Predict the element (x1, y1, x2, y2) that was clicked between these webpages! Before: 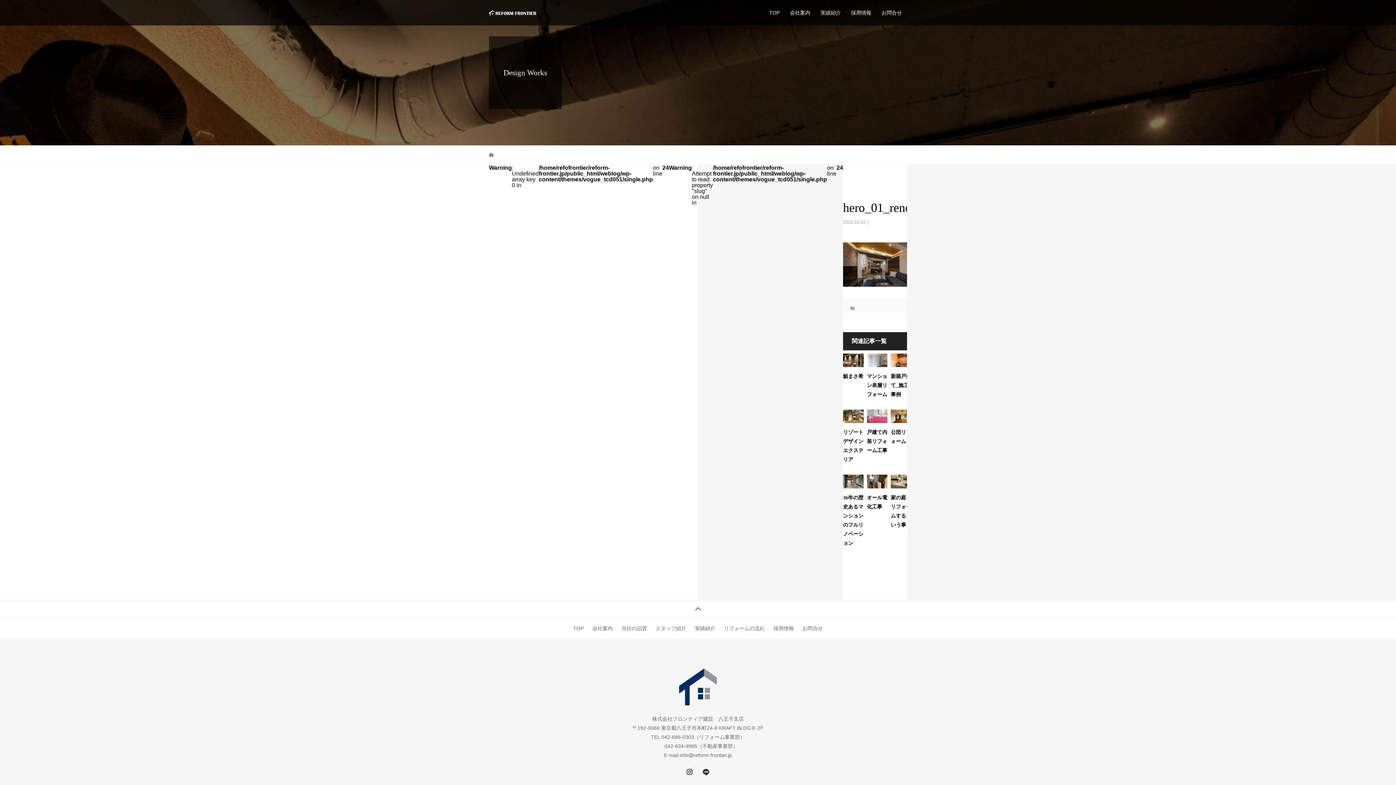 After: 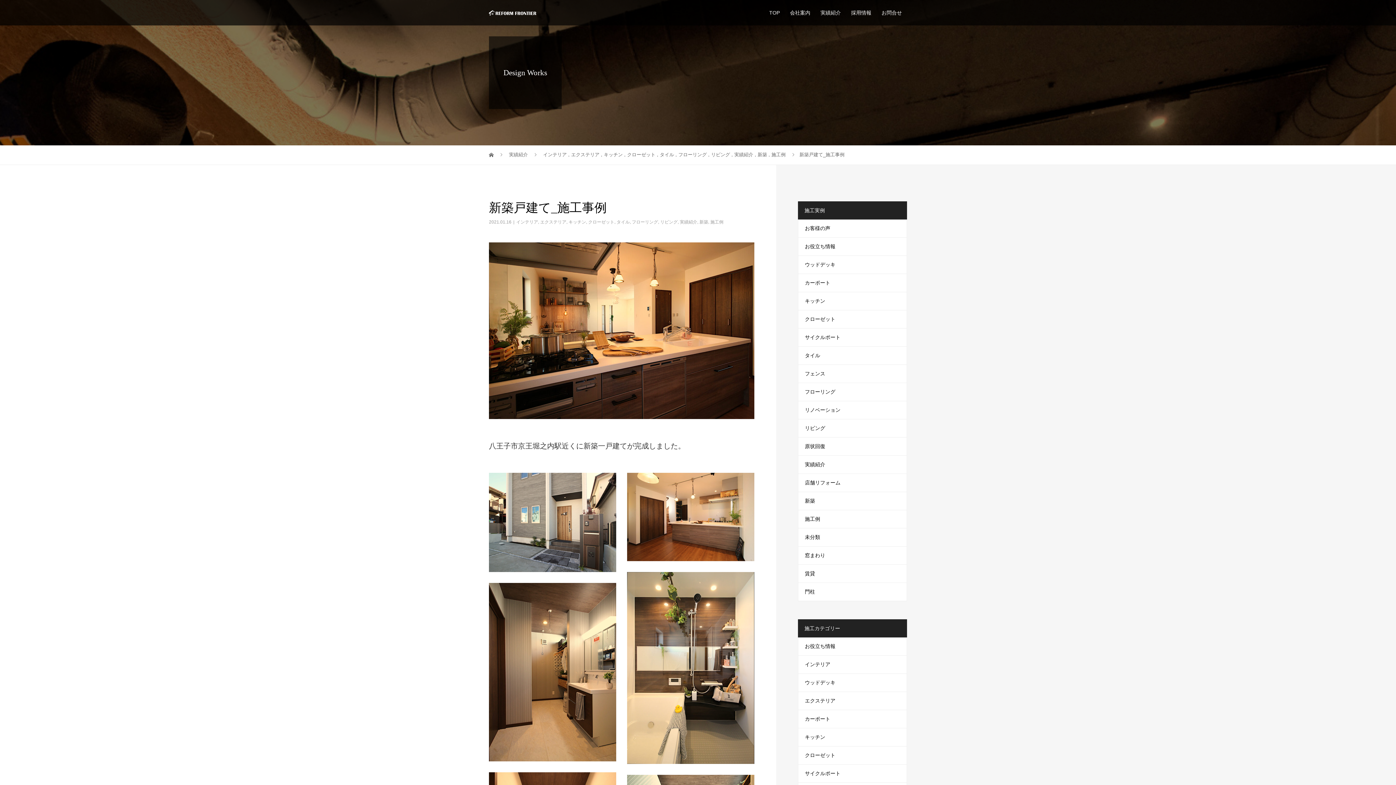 Action: label: 新築戸建て_施工事例 bbox: (891, 373, 911, 397)